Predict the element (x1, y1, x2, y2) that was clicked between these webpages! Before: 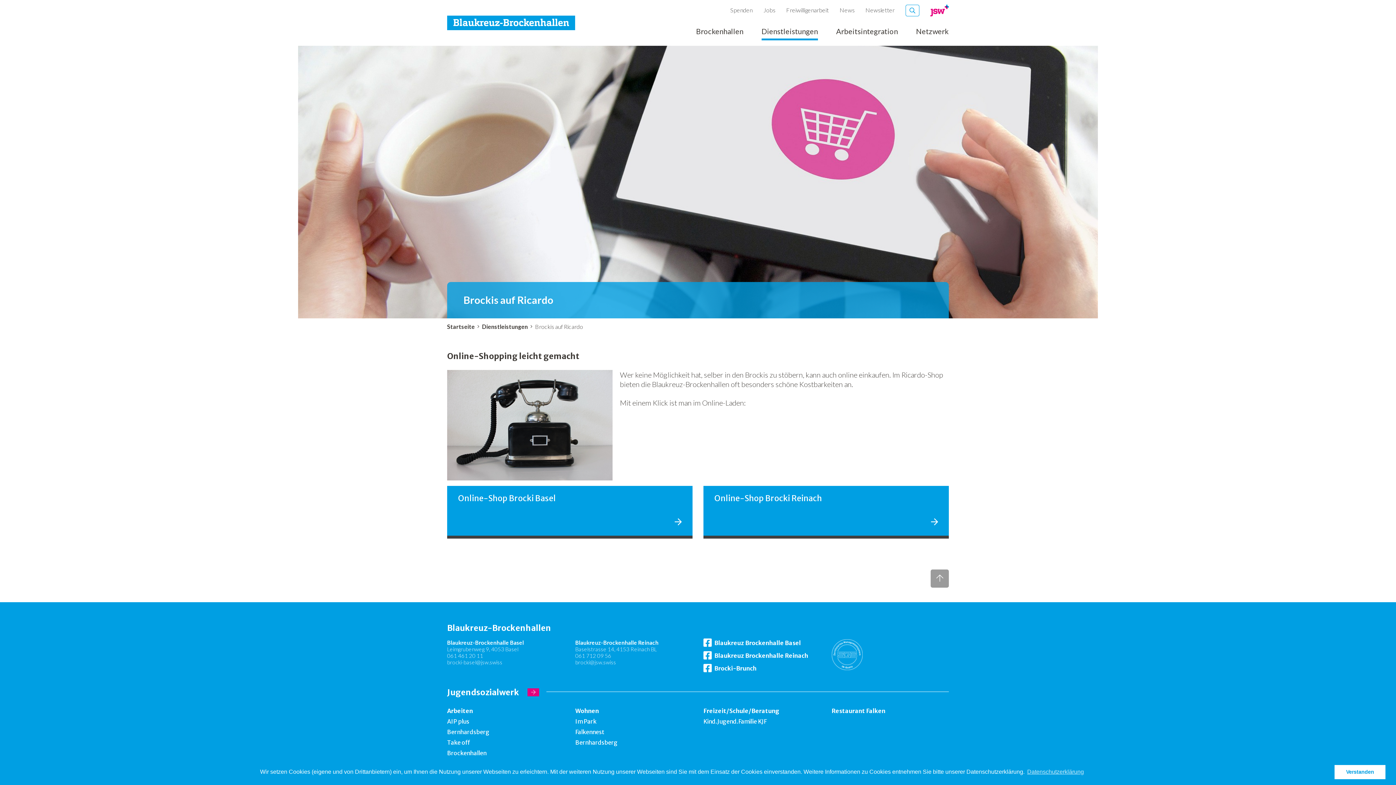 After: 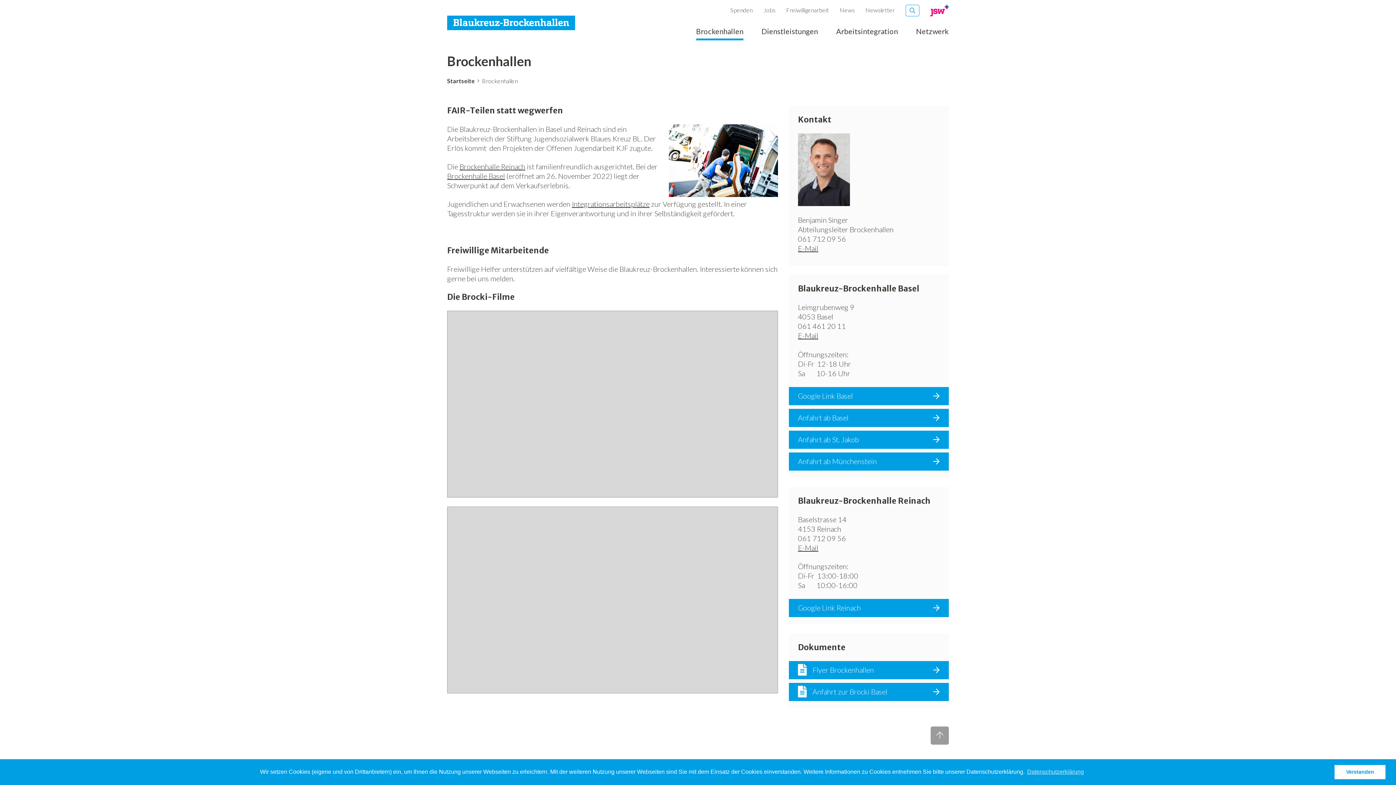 Action: bbox: (696, 27, 743, 40) label: Brockenhallen